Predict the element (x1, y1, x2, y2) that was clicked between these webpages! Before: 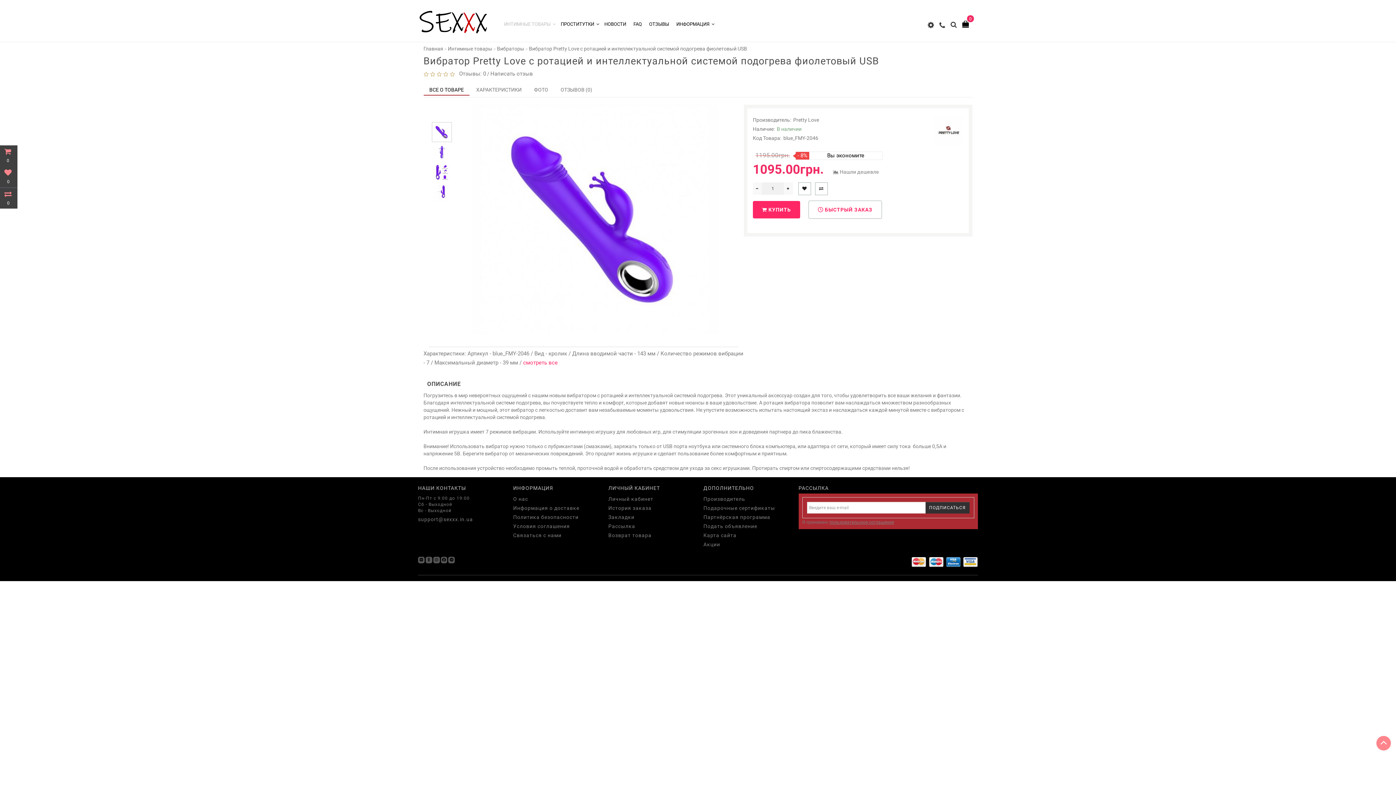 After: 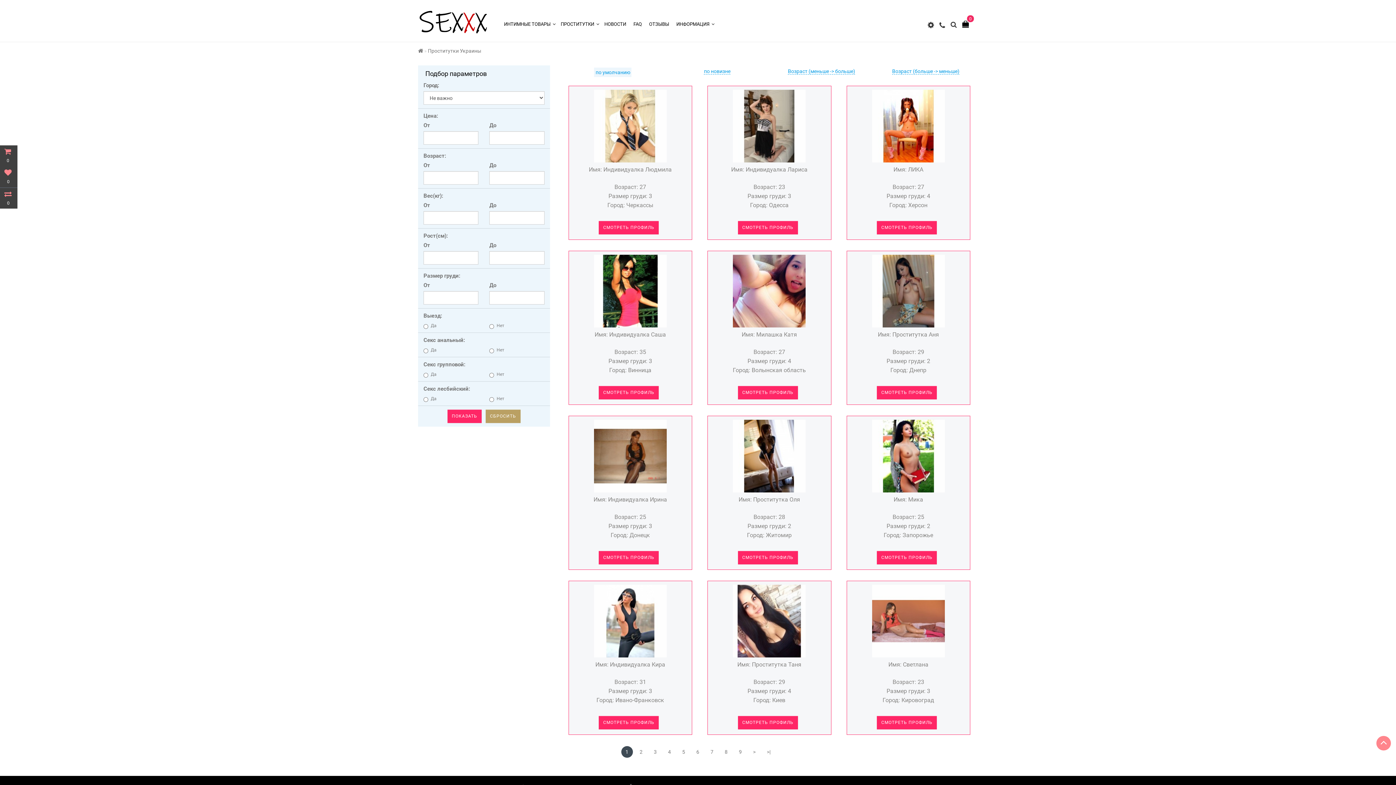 Action: label: ПРОСТИТУТКИ bbox: (557, 15, 600, 33)